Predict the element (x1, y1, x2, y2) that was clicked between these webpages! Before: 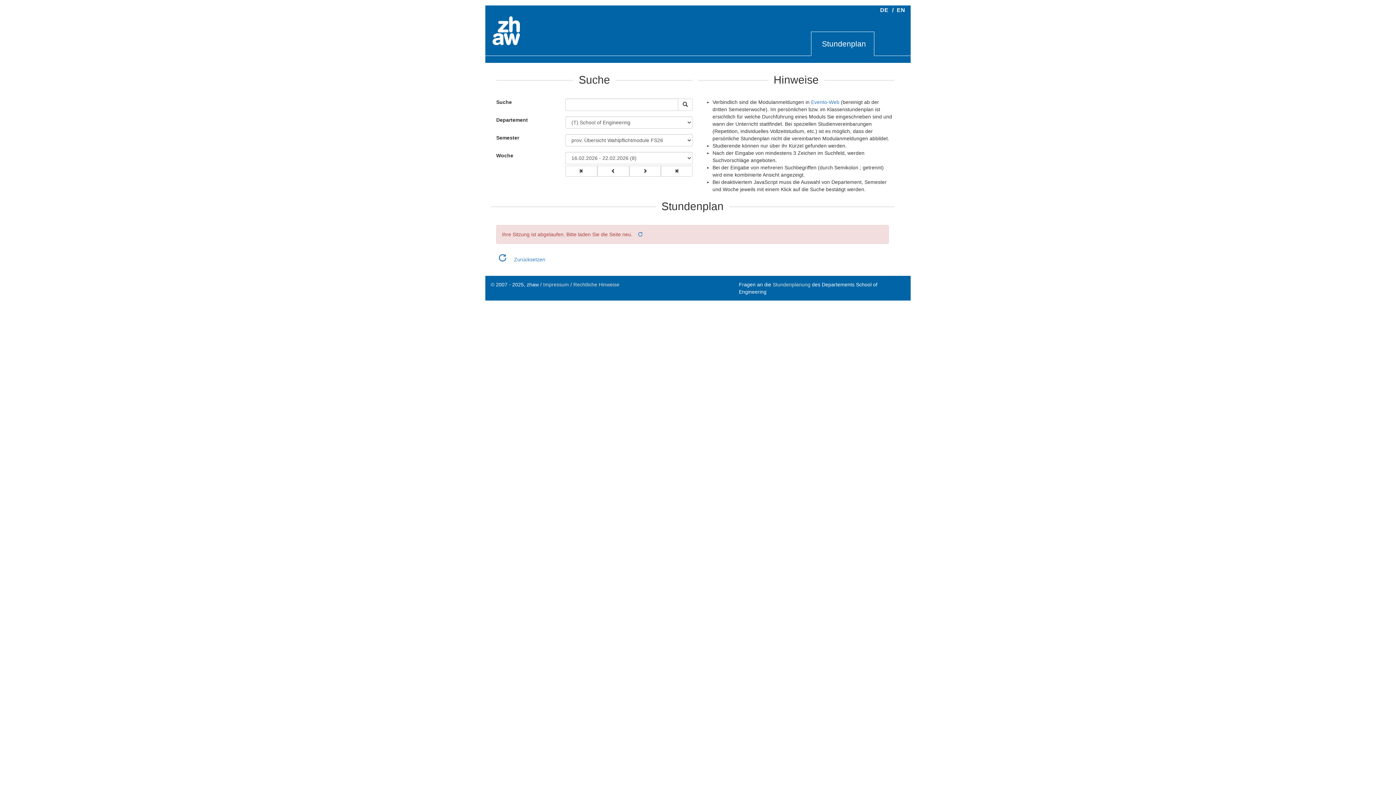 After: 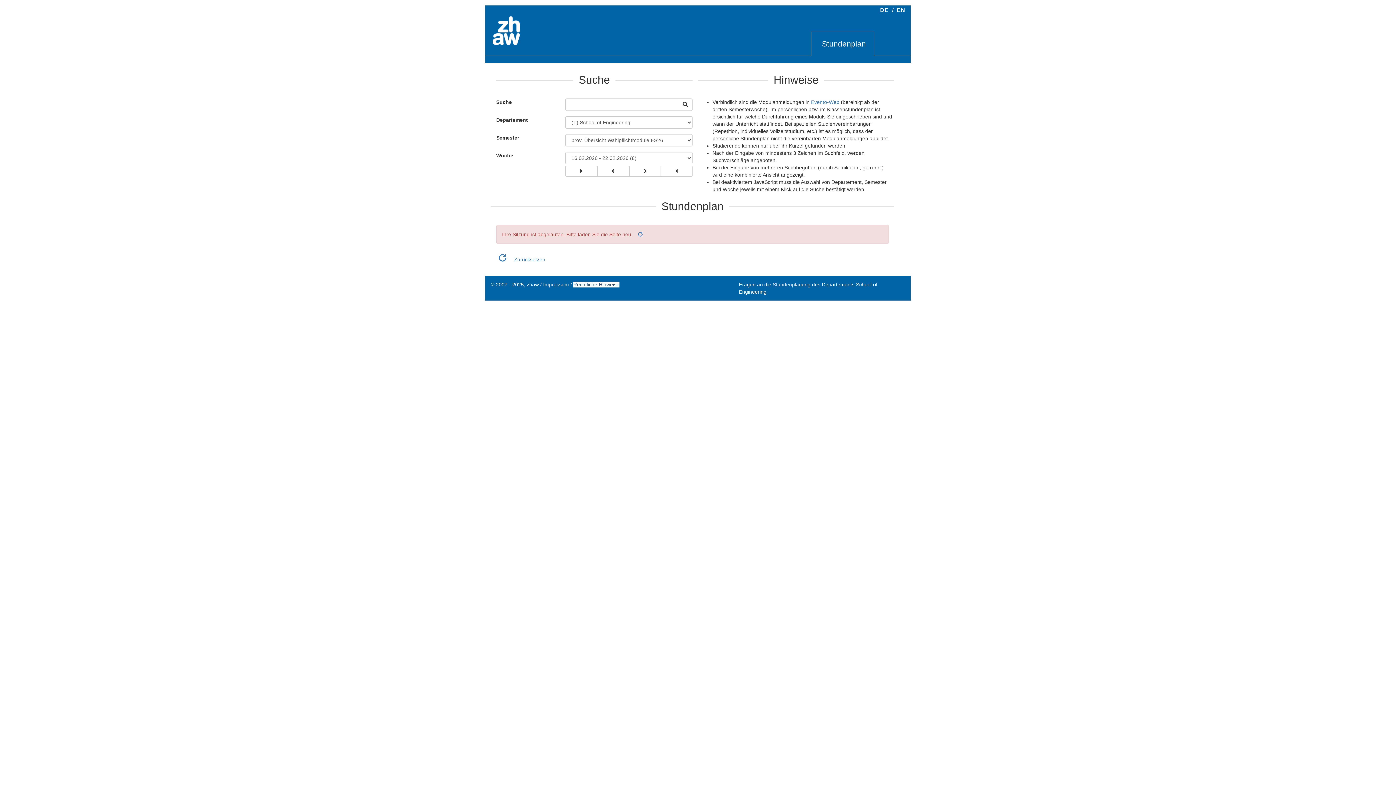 Action: label: Rechtliche Hinweise bbox: (573, 281, 619, 287)